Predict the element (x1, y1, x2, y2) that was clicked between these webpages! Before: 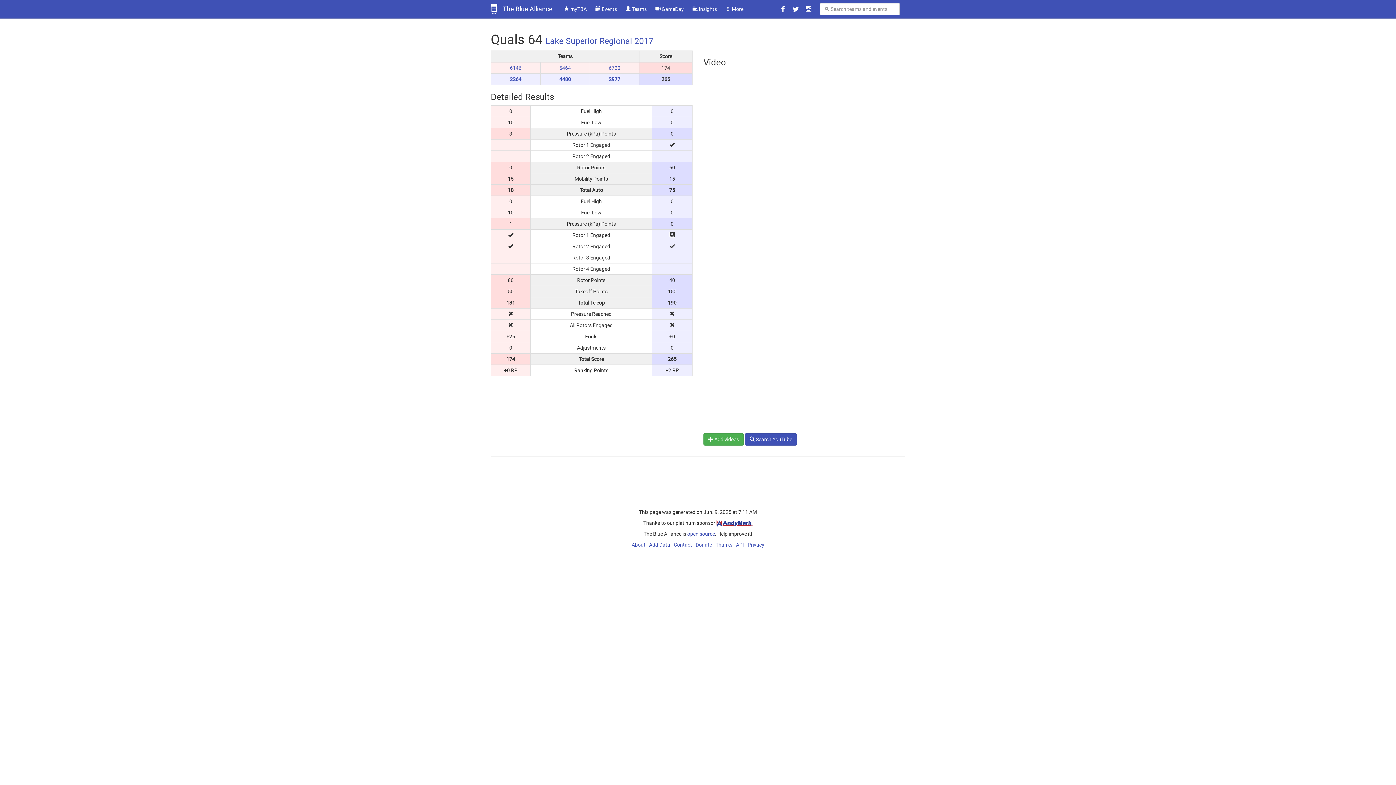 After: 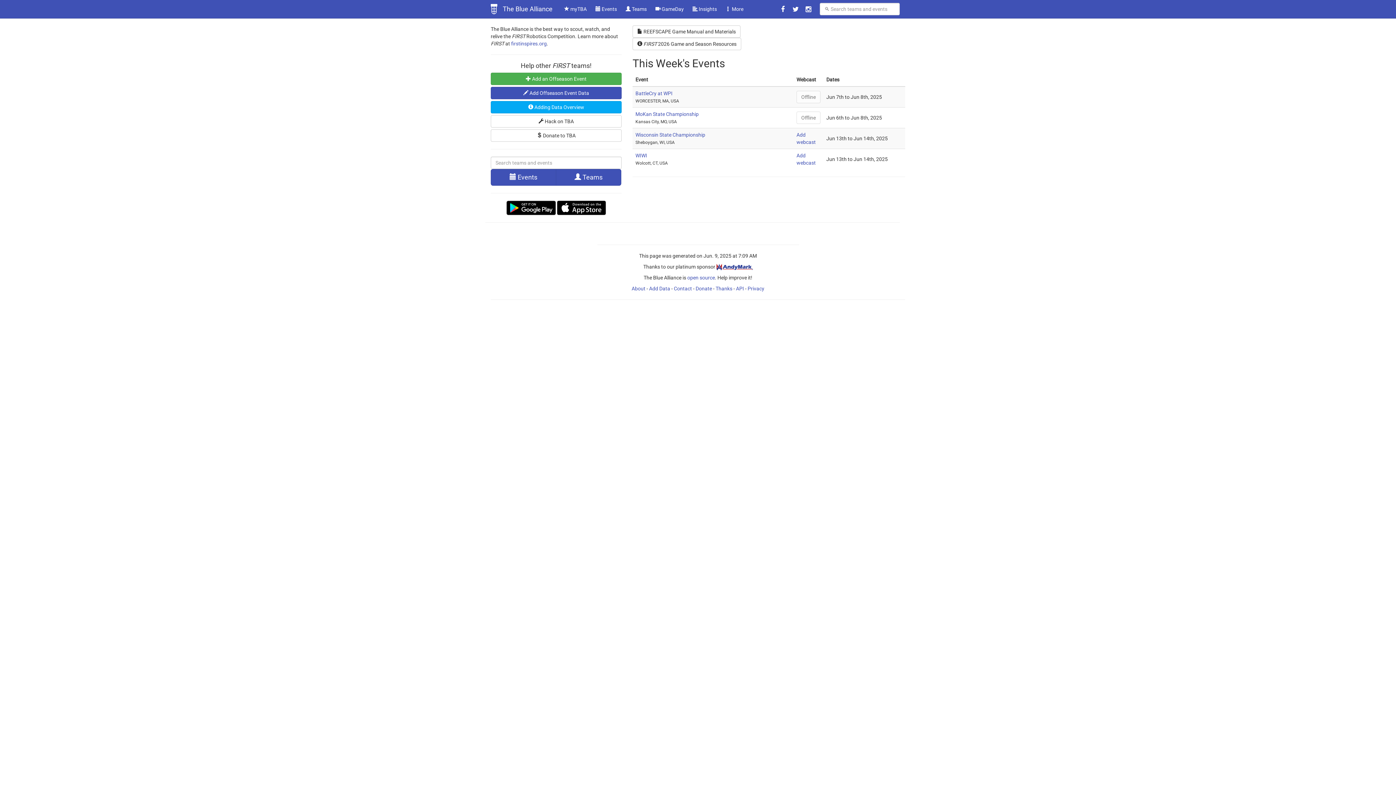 Action: bbox: (497, 0, 558, 18) label: The Blue Alliance